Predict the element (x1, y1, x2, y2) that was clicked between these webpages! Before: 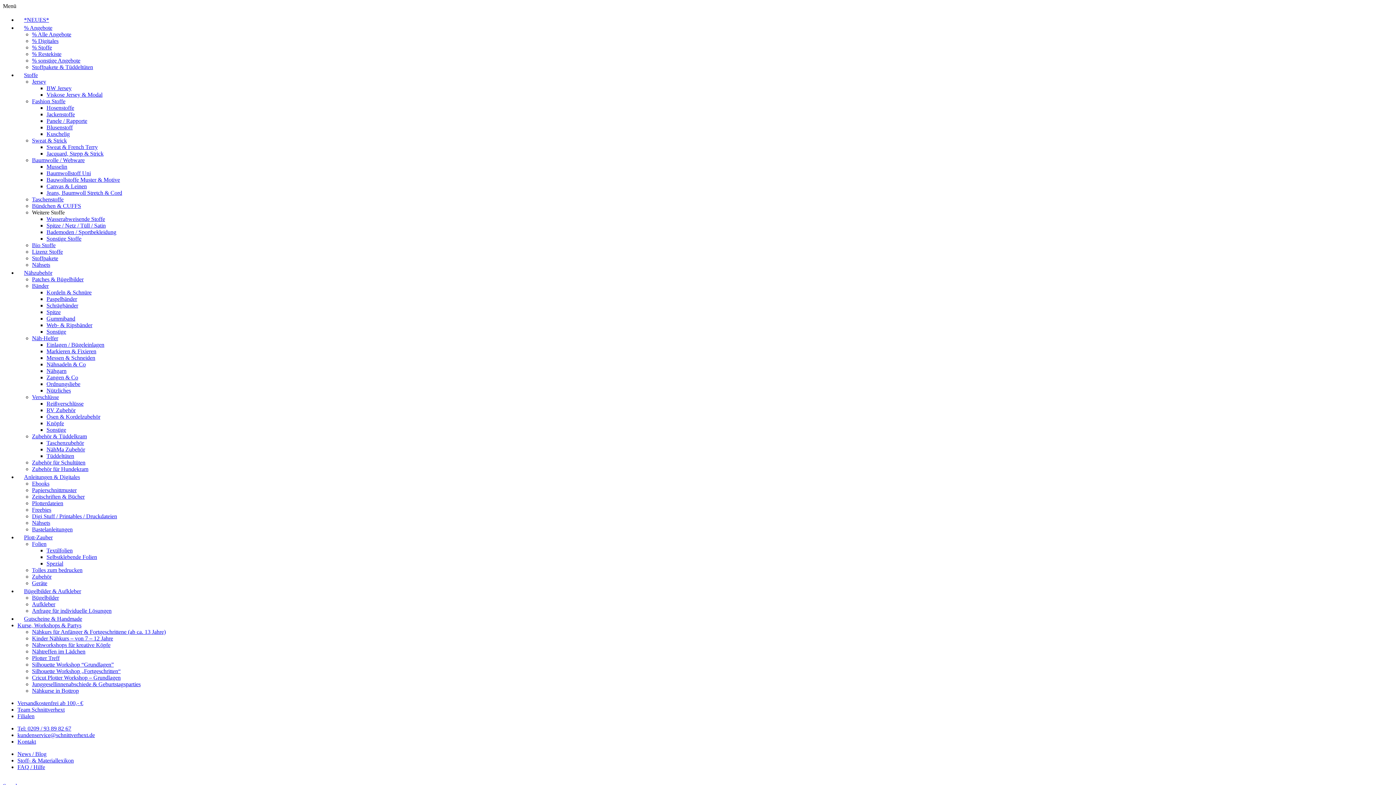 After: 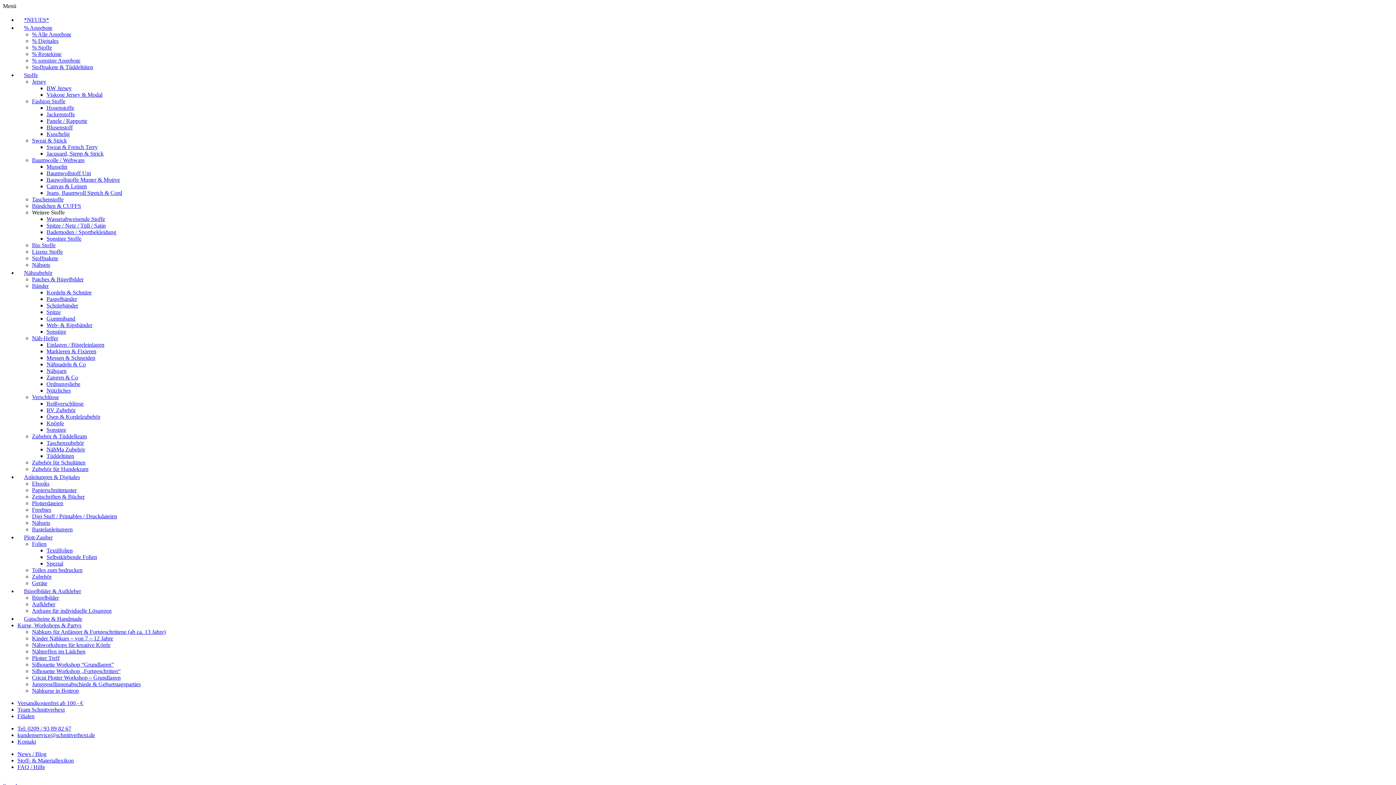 Action: bbox: (46, 413, 100, 420) label: Ösen & Kordelzubehör